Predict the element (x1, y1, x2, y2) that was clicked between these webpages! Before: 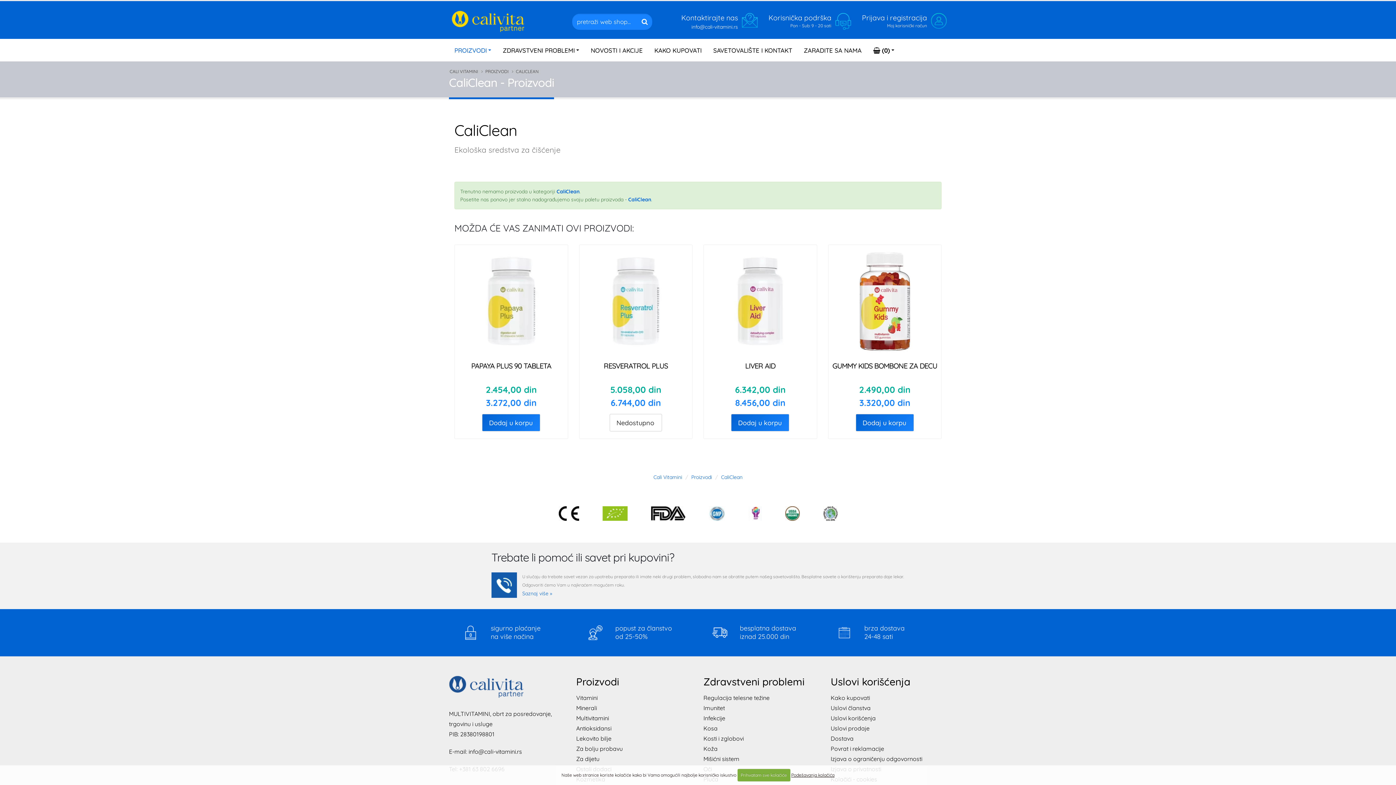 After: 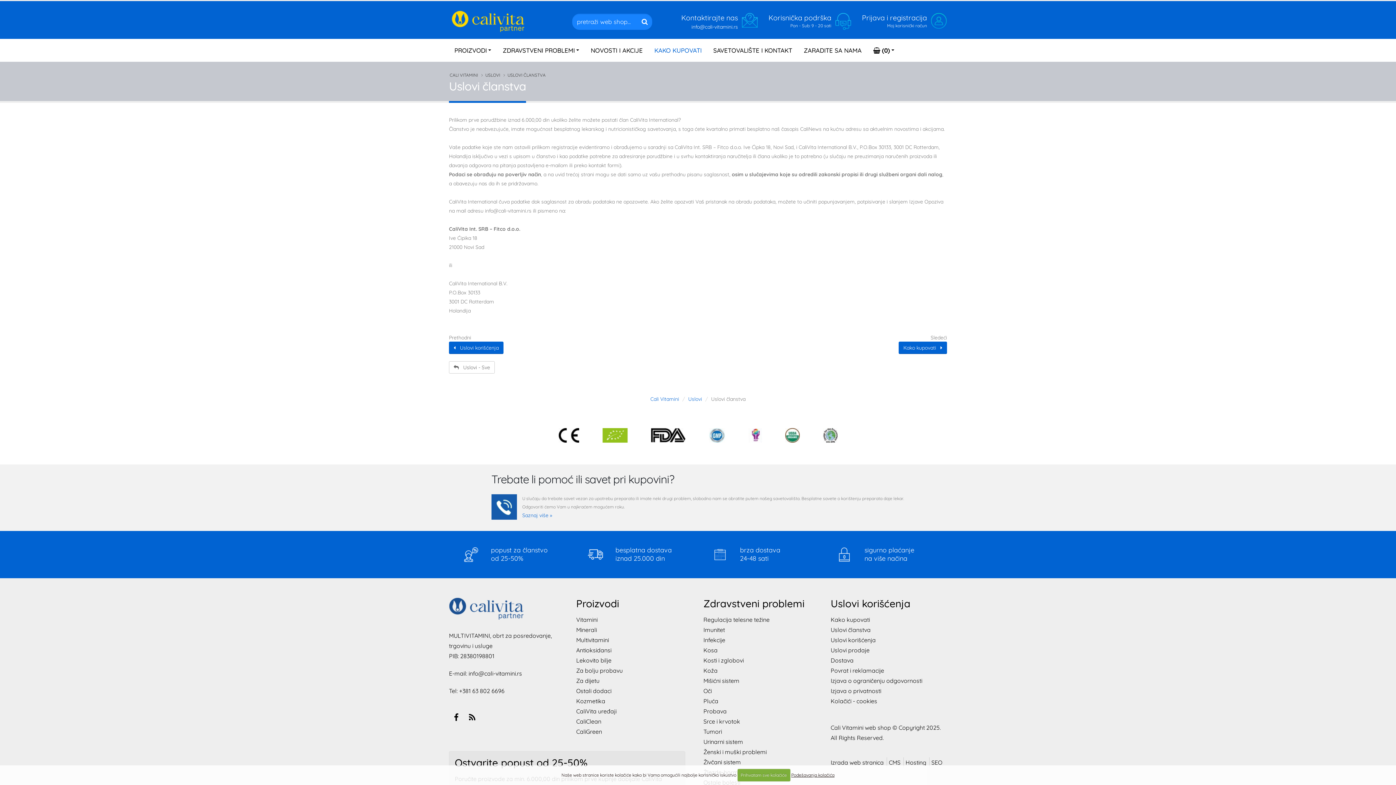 Action: bbox: (830, 704, 870, 711) label: Uslovi članstva